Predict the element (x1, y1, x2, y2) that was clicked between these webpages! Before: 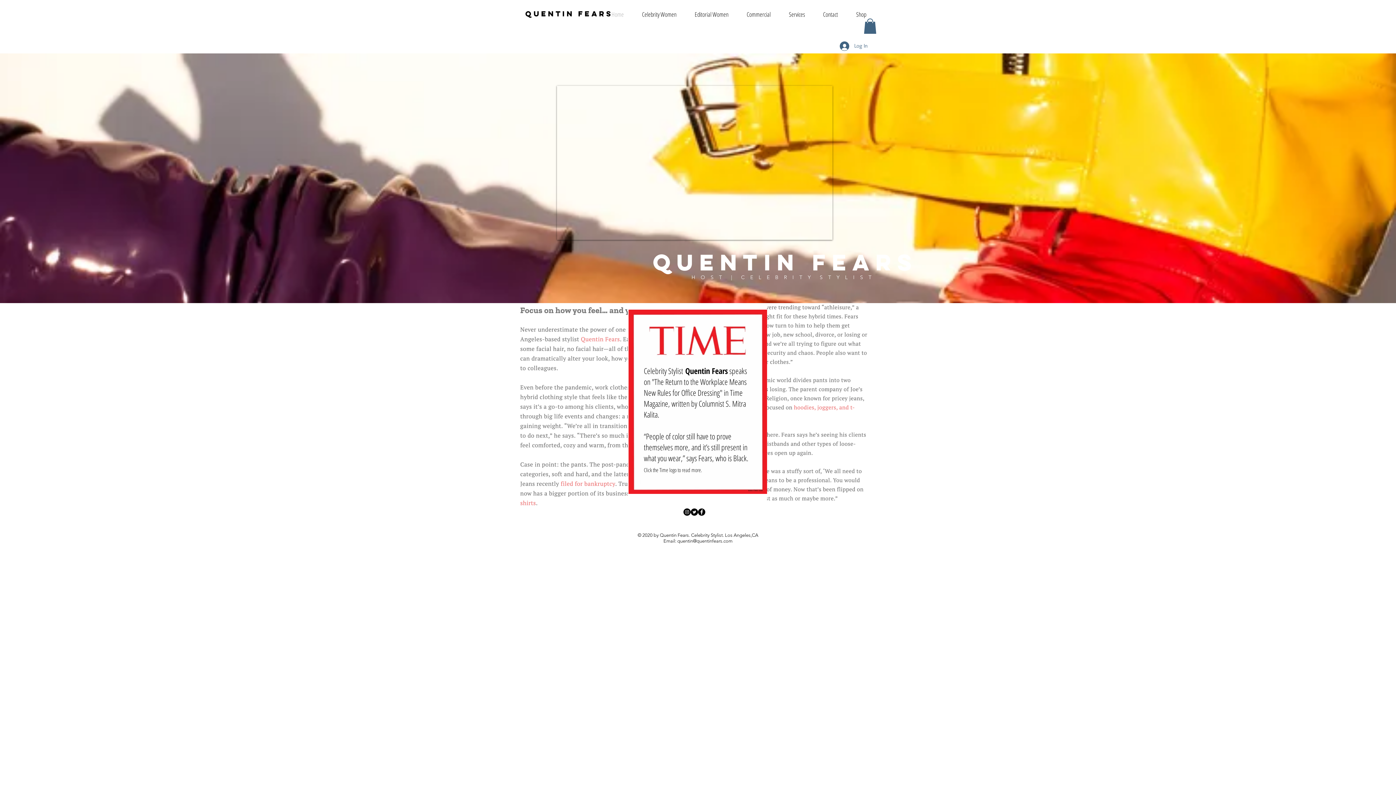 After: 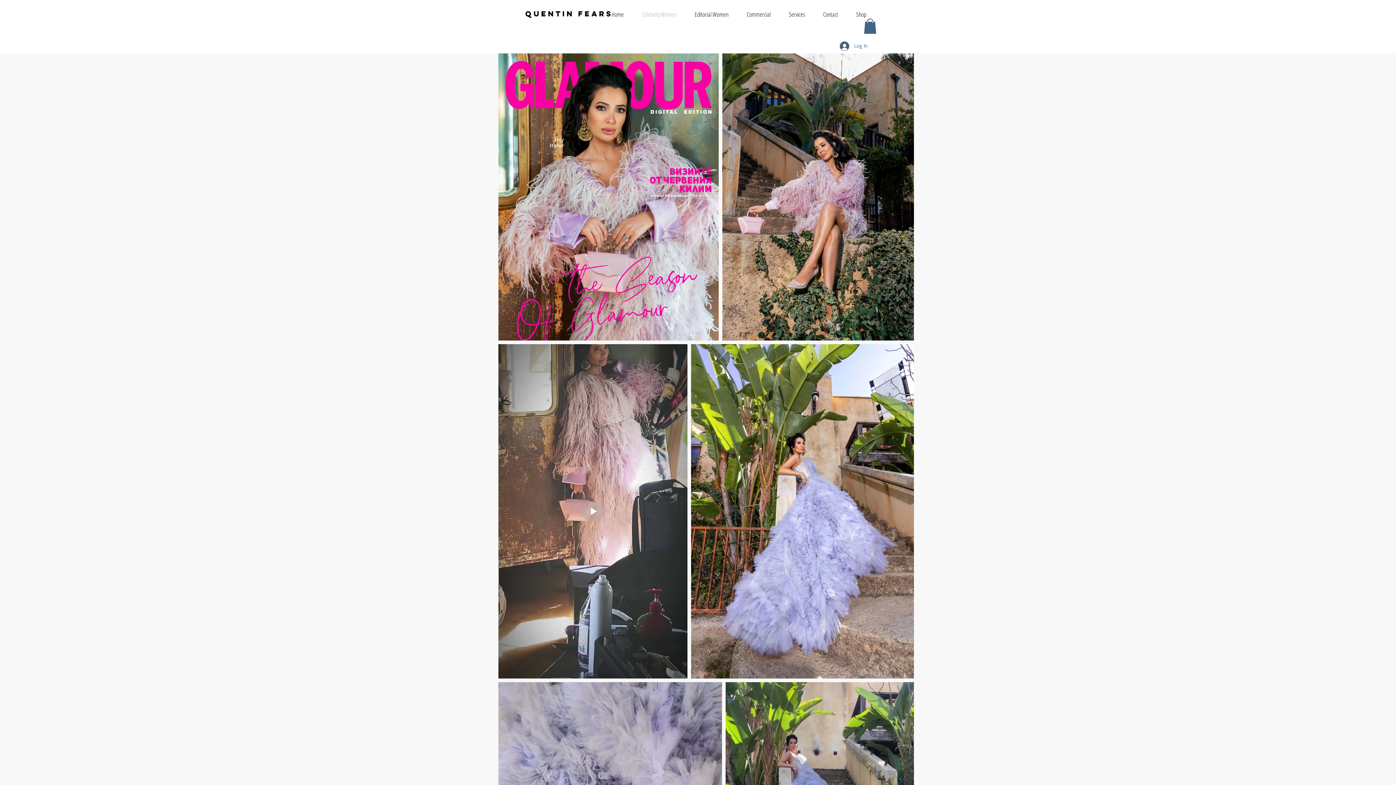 Action: bbox: (633, 9, 685, 18) label: Celebrity Women